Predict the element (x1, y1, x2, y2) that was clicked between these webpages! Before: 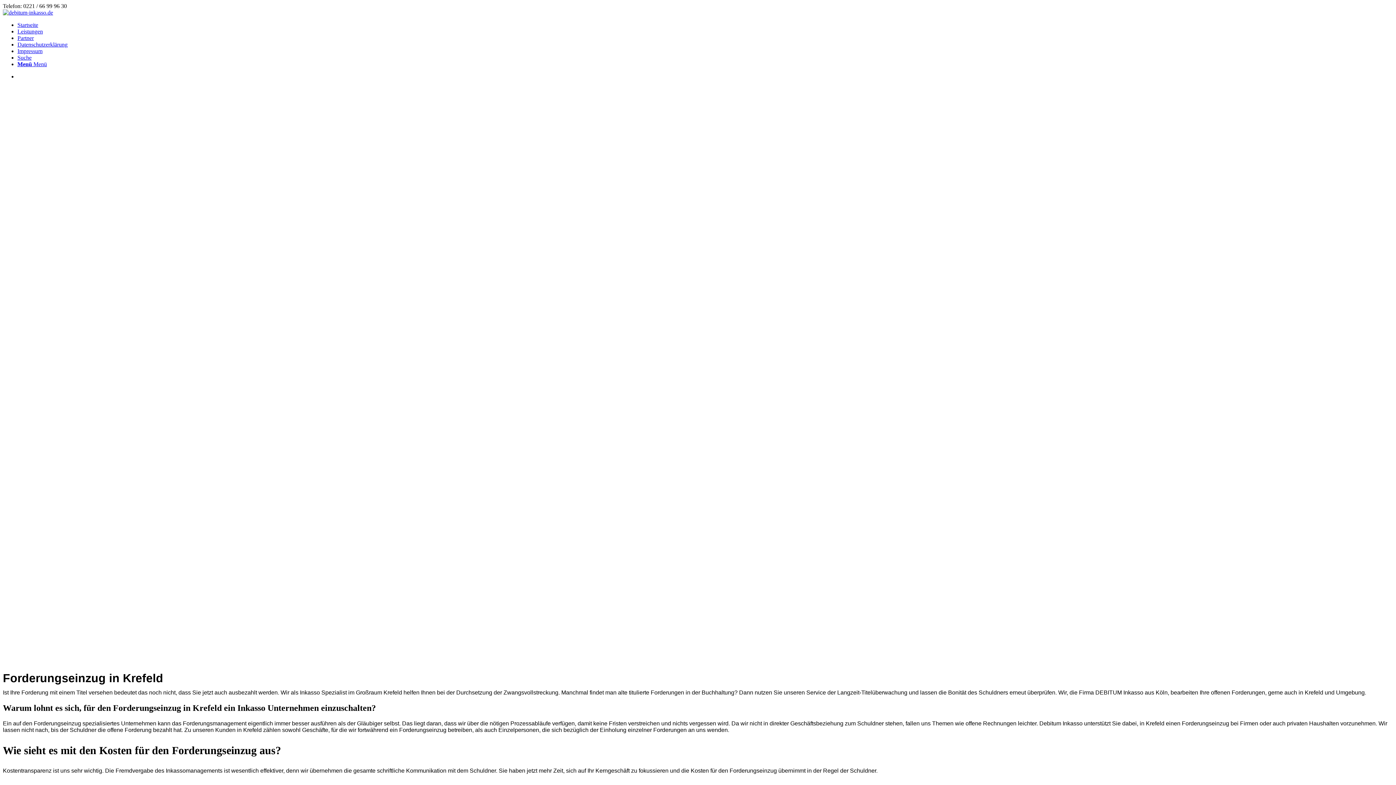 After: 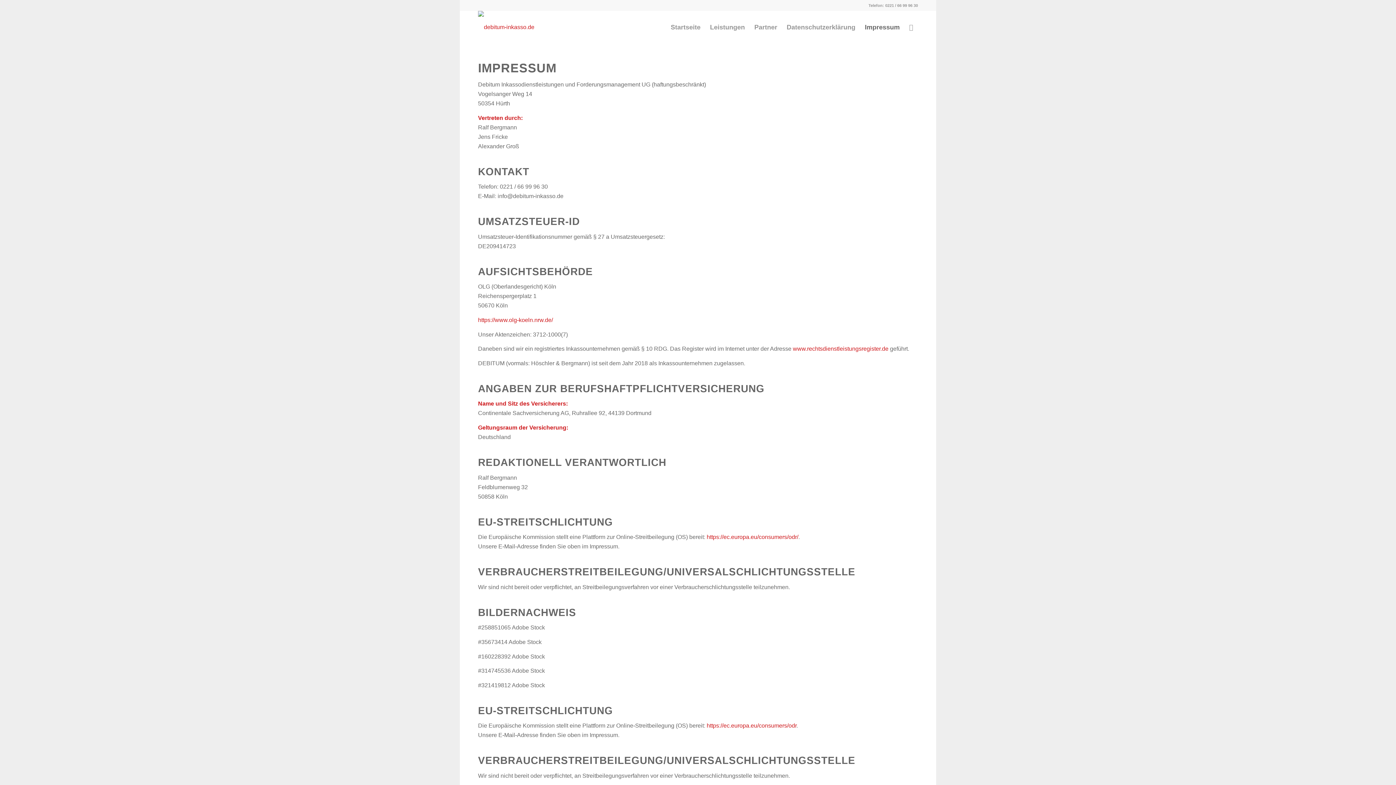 Action: label: Impressum bbox: (17, 48, 42, 54)